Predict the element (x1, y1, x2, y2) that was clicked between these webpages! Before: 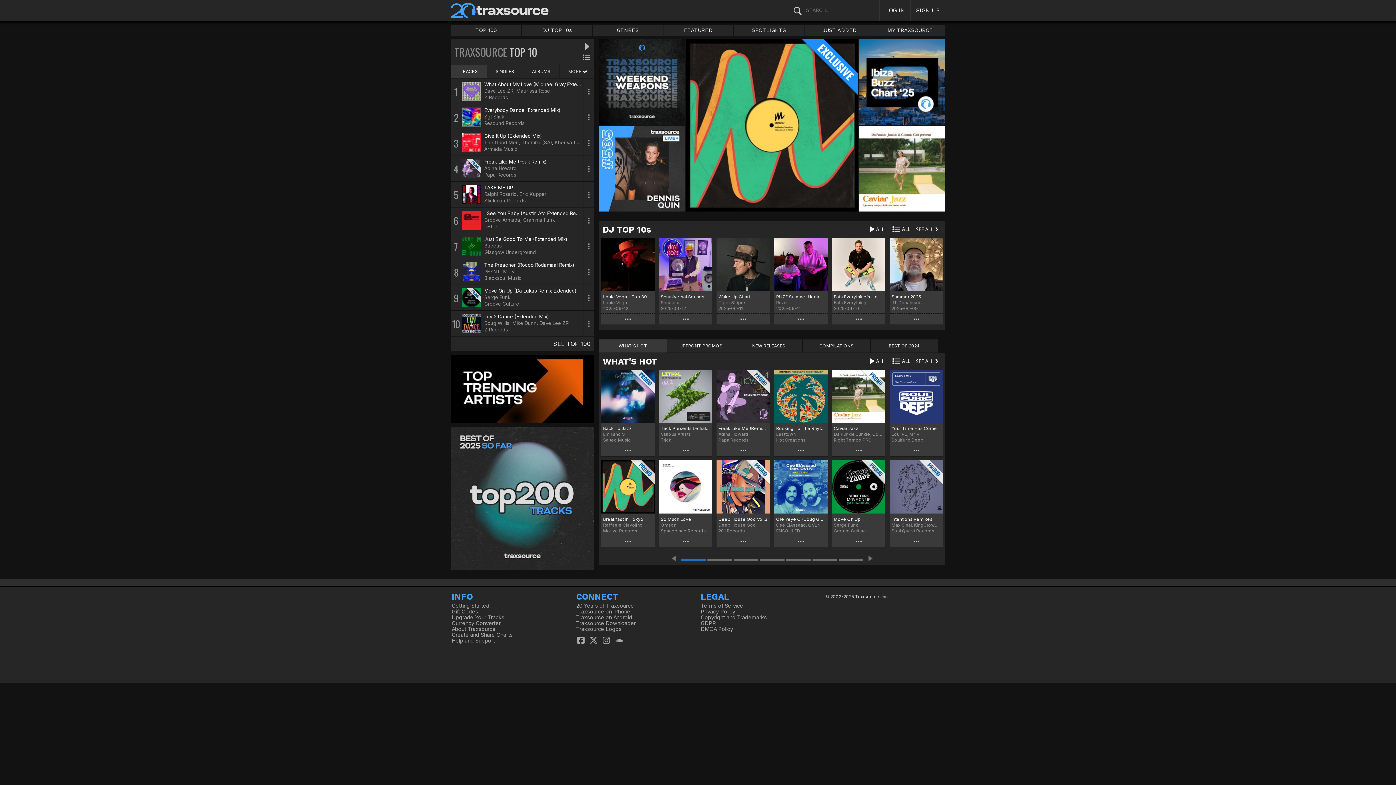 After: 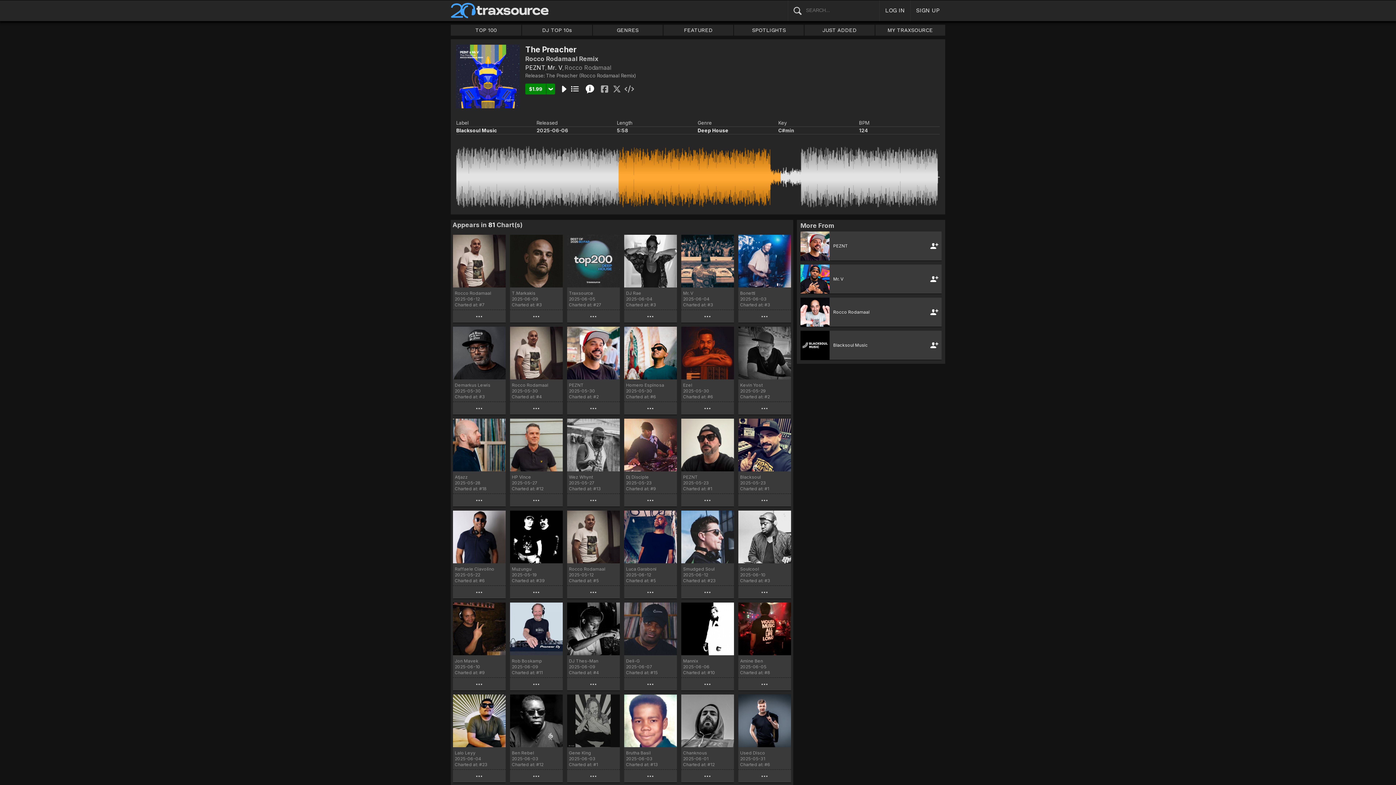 Action: label: The Preacher (Rocco Rodamaal Remix) bbox: (484, 262, 574, 268)